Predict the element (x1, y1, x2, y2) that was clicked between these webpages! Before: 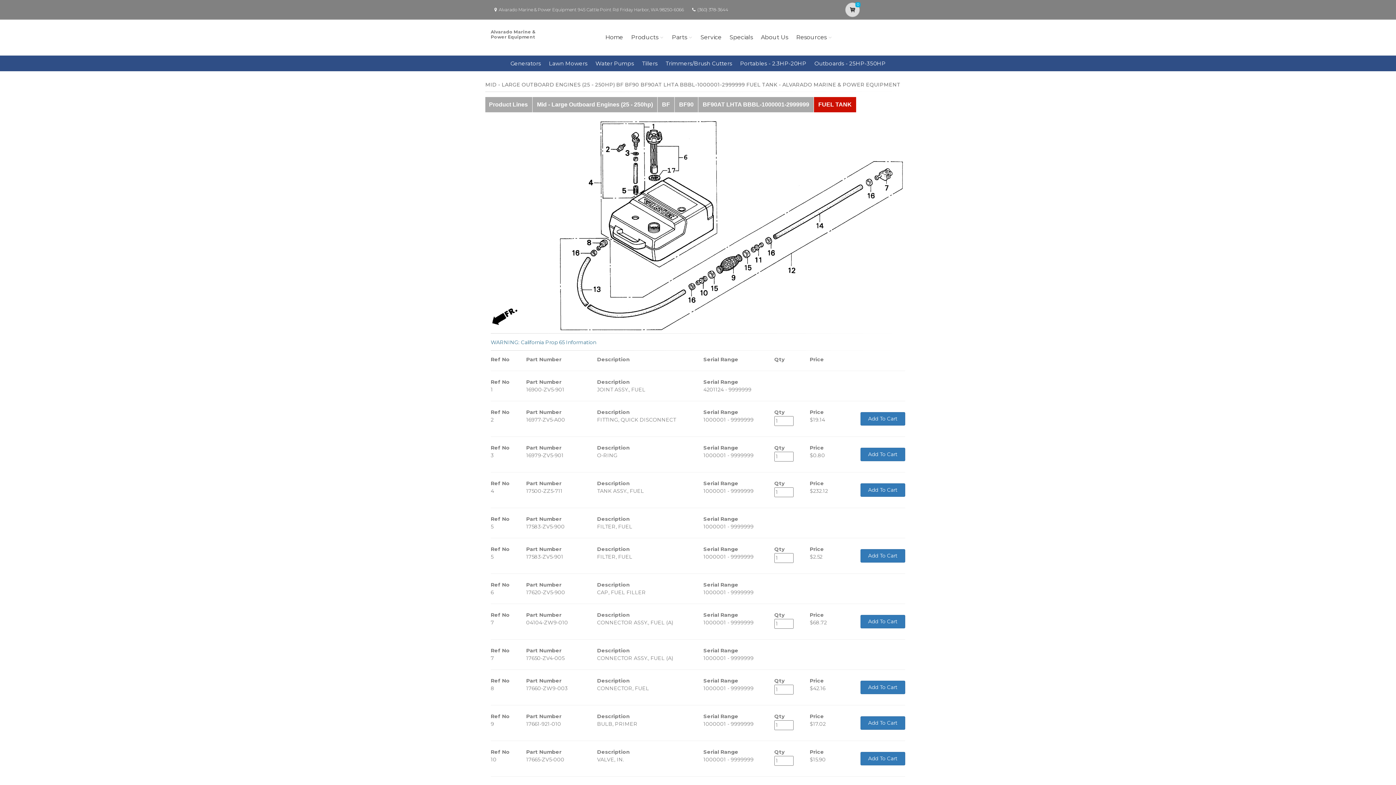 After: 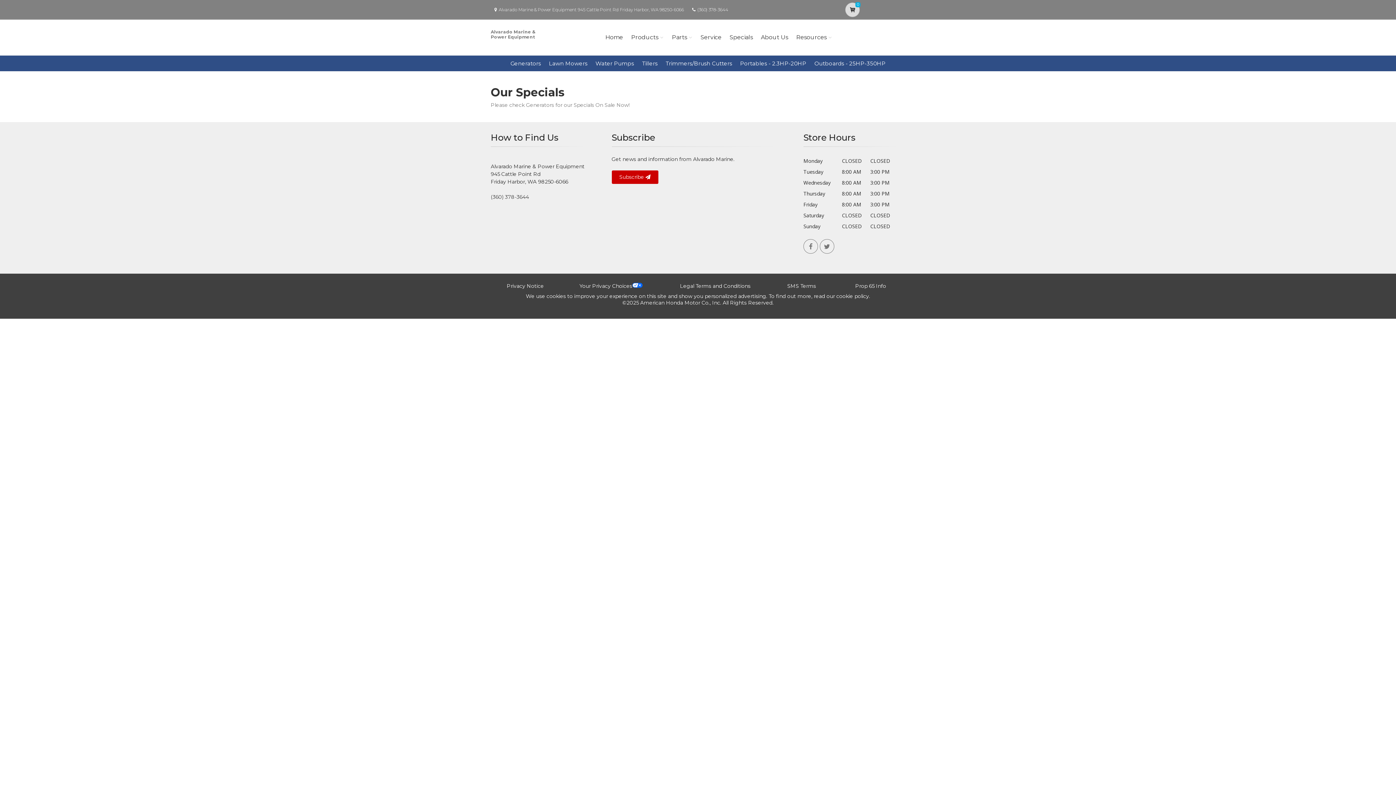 Action: bbox: (727, 23, 755, 51) label: Specials